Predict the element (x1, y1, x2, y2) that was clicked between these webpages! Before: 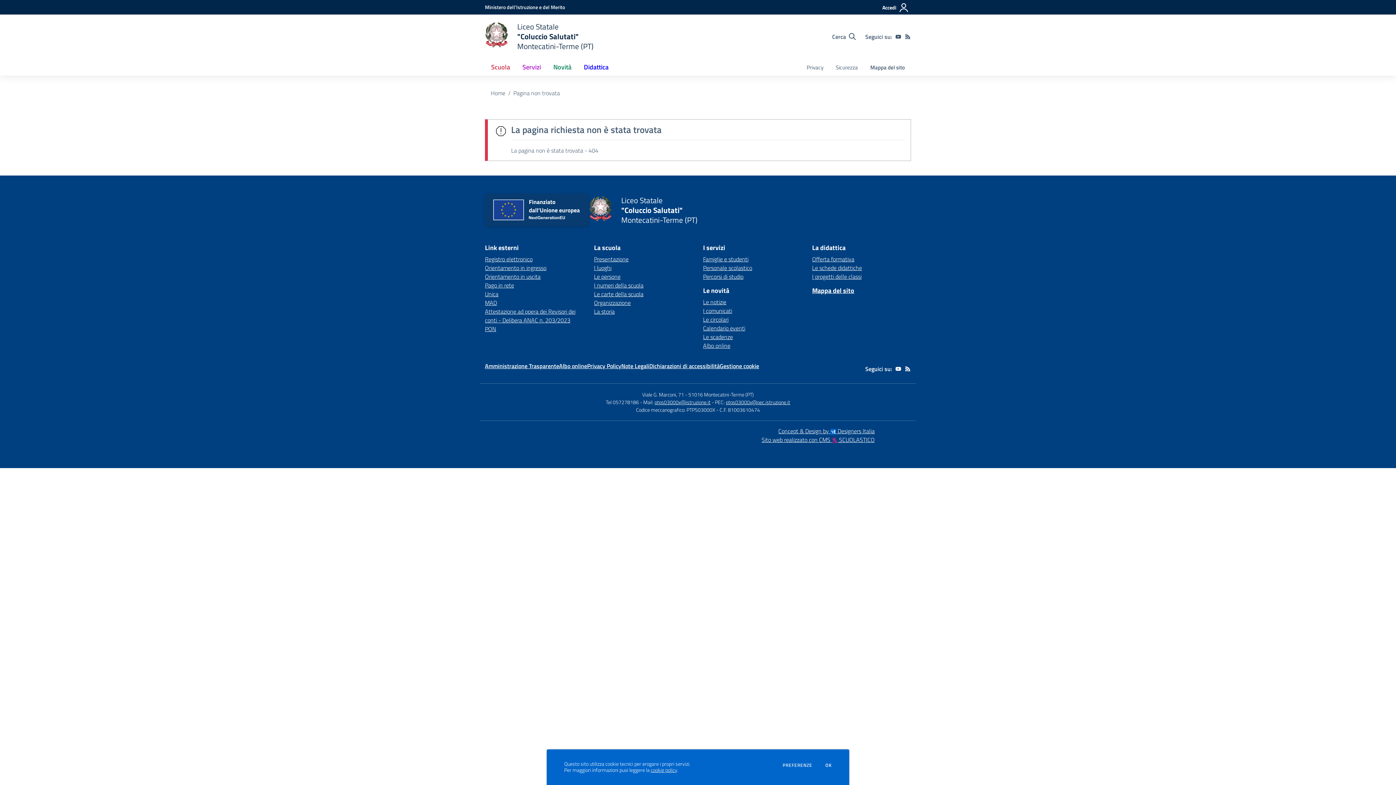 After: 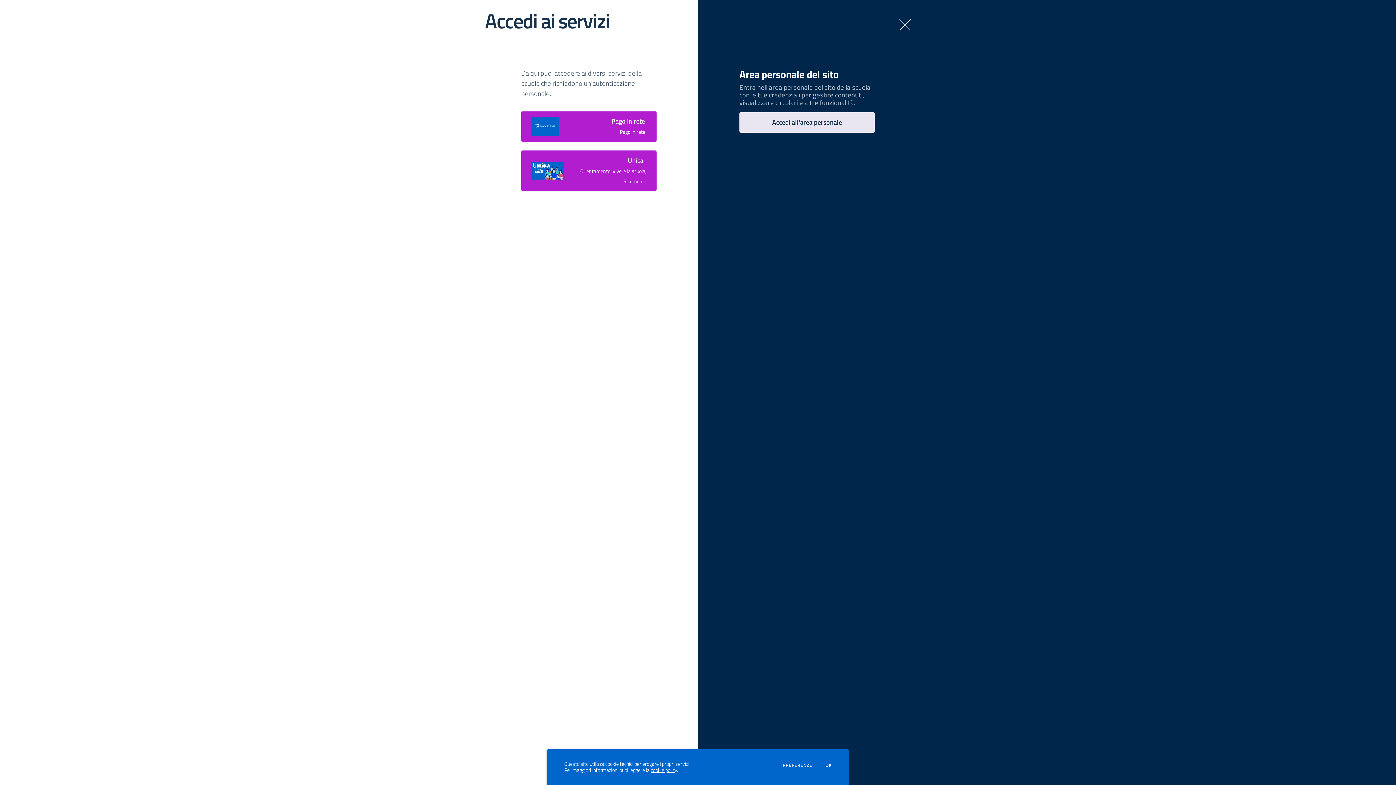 Action: label: Accedi bbox: (880, 0, 911, 15)